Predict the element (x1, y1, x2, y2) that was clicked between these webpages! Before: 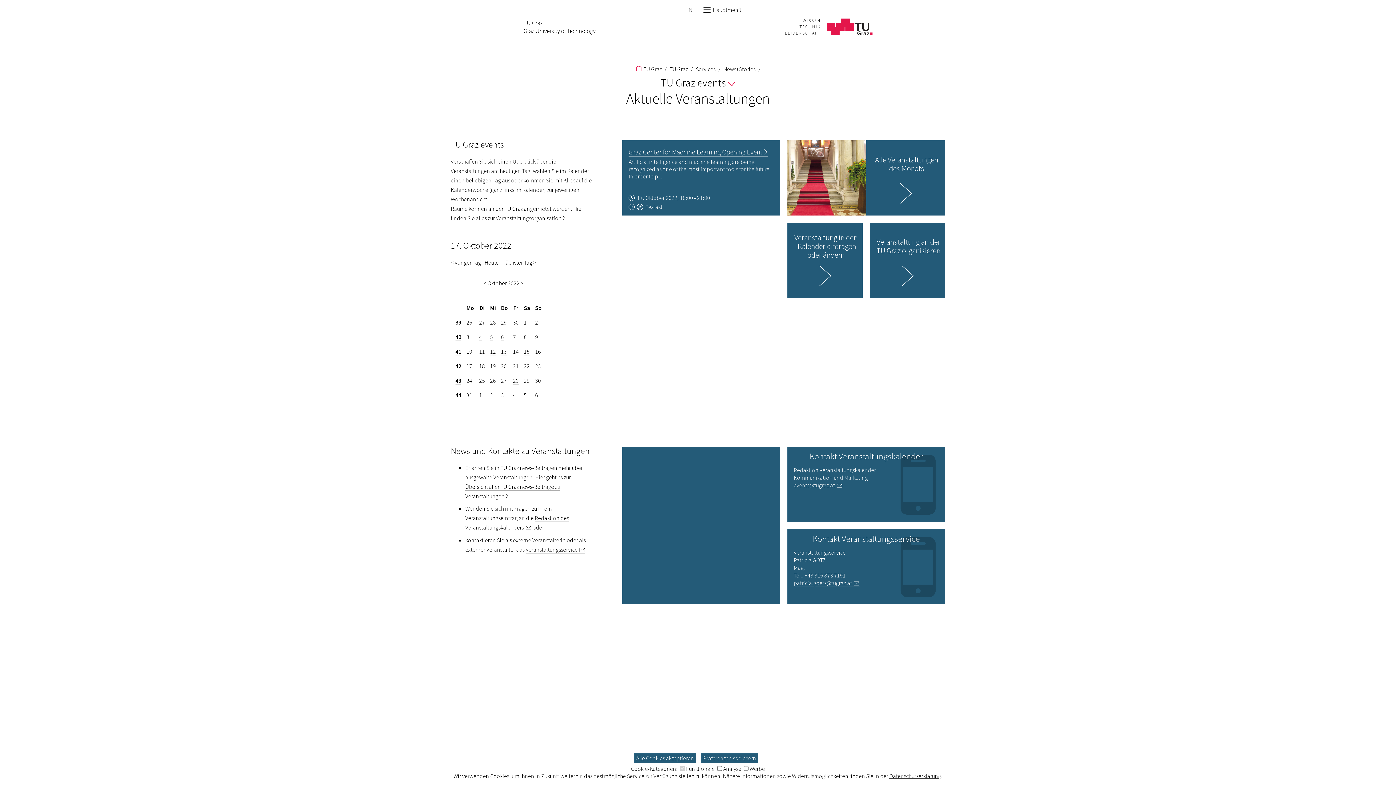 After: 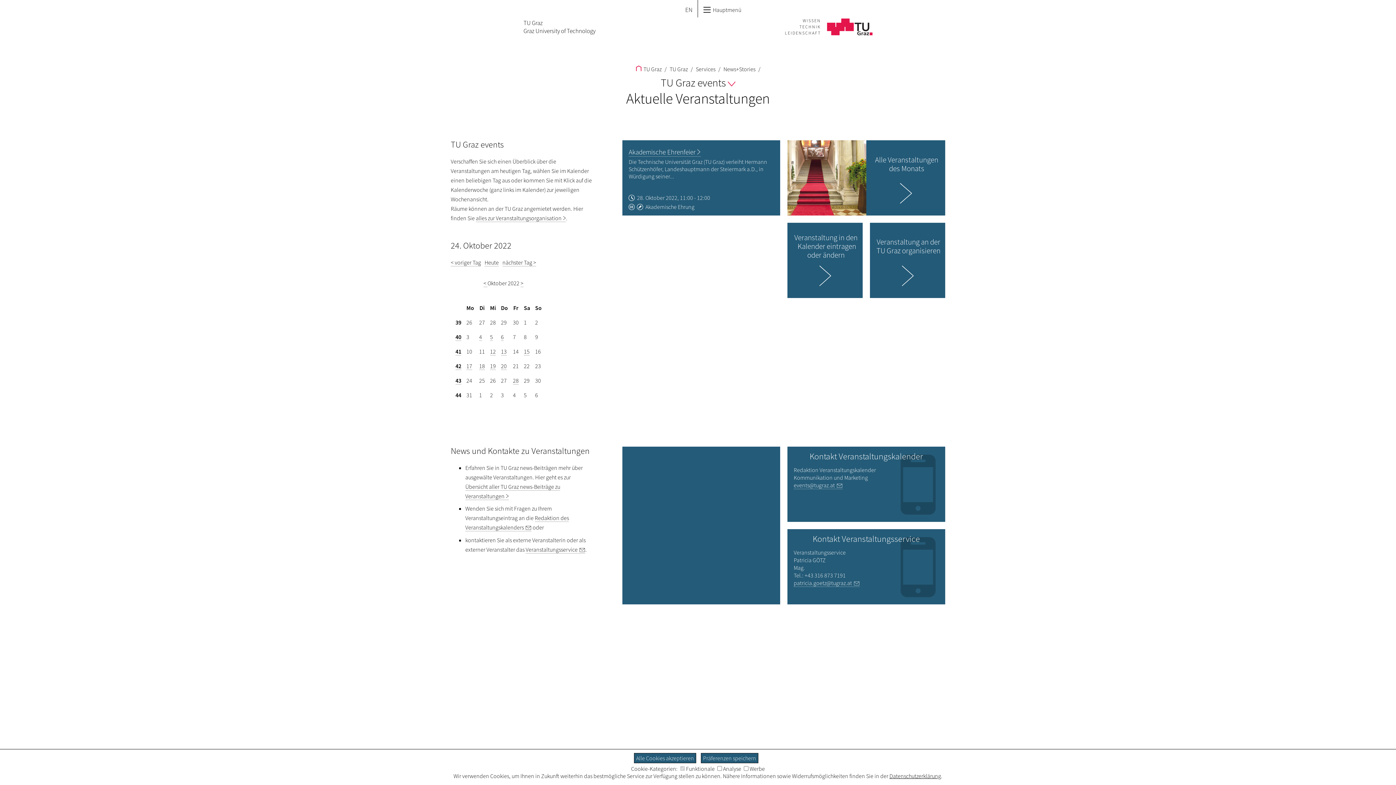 Action: label: 43 bbox: (455, 377, 461, 384)